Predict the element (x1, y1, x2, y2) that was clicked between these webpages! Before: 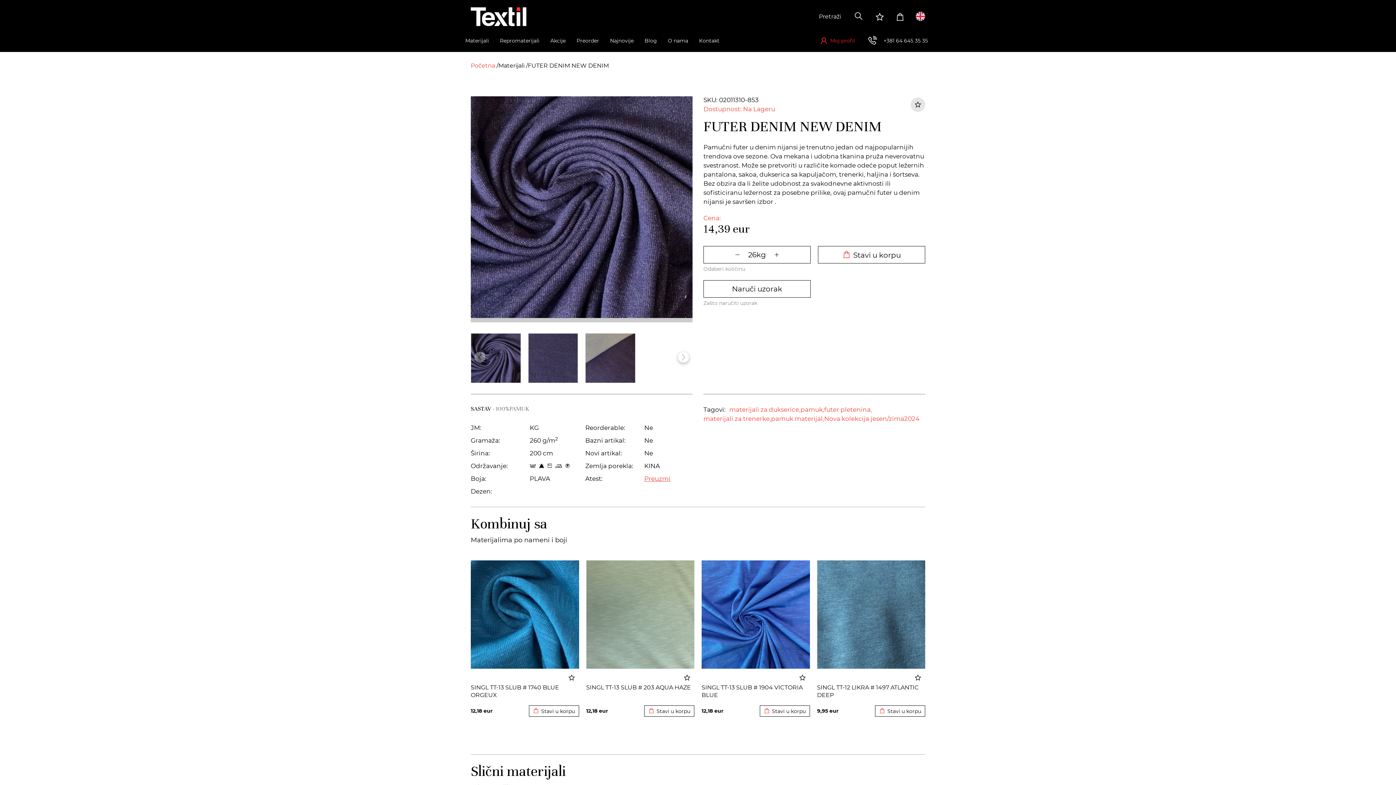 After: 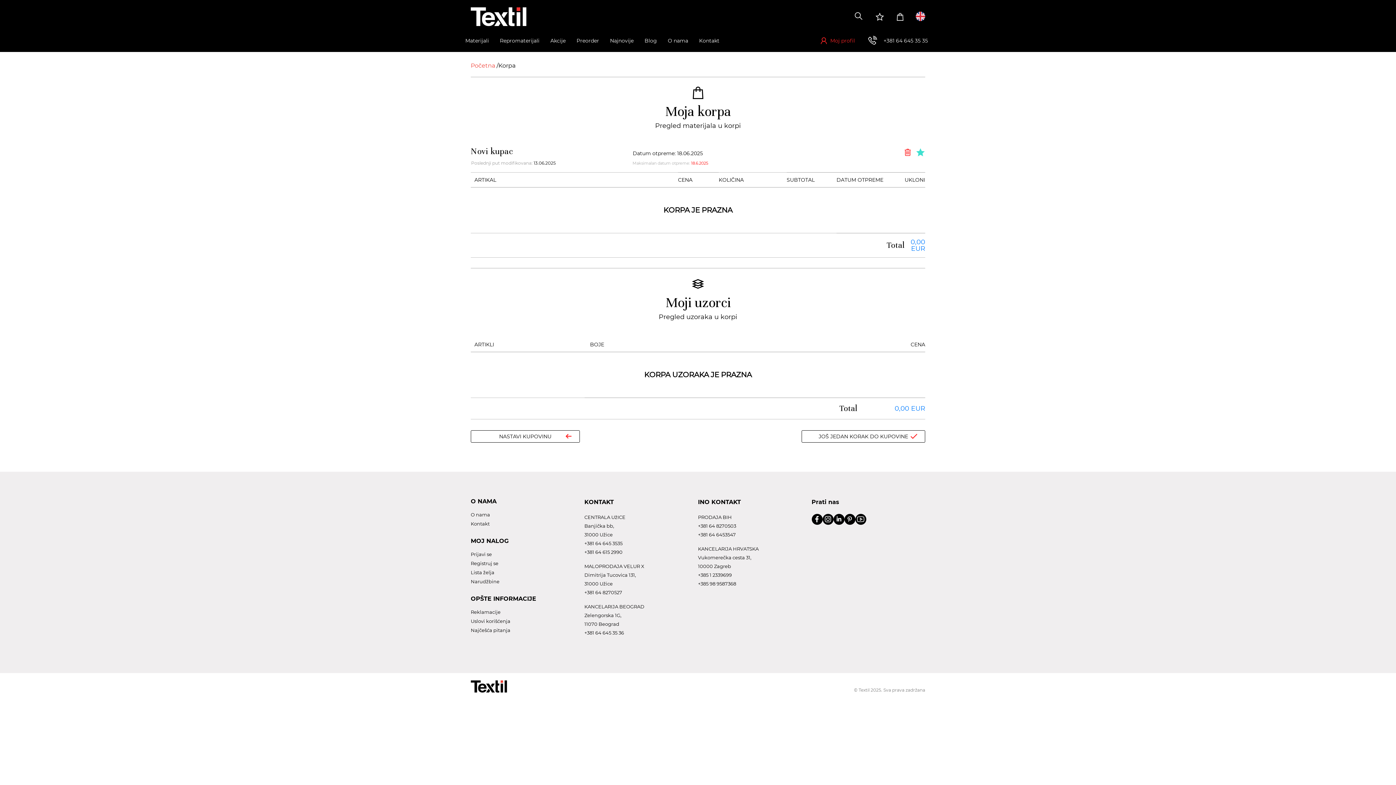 Action: bbox: (895, 10, 908, 23)